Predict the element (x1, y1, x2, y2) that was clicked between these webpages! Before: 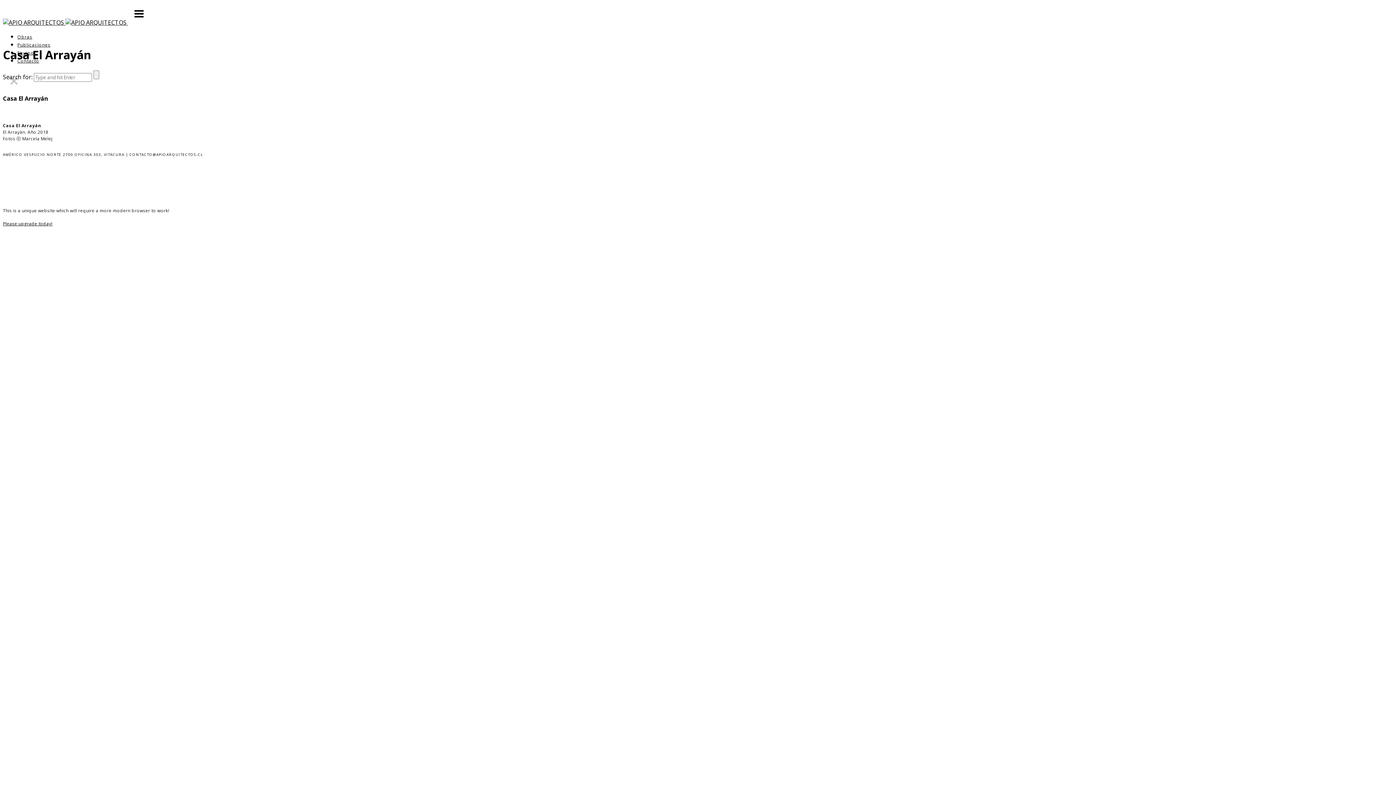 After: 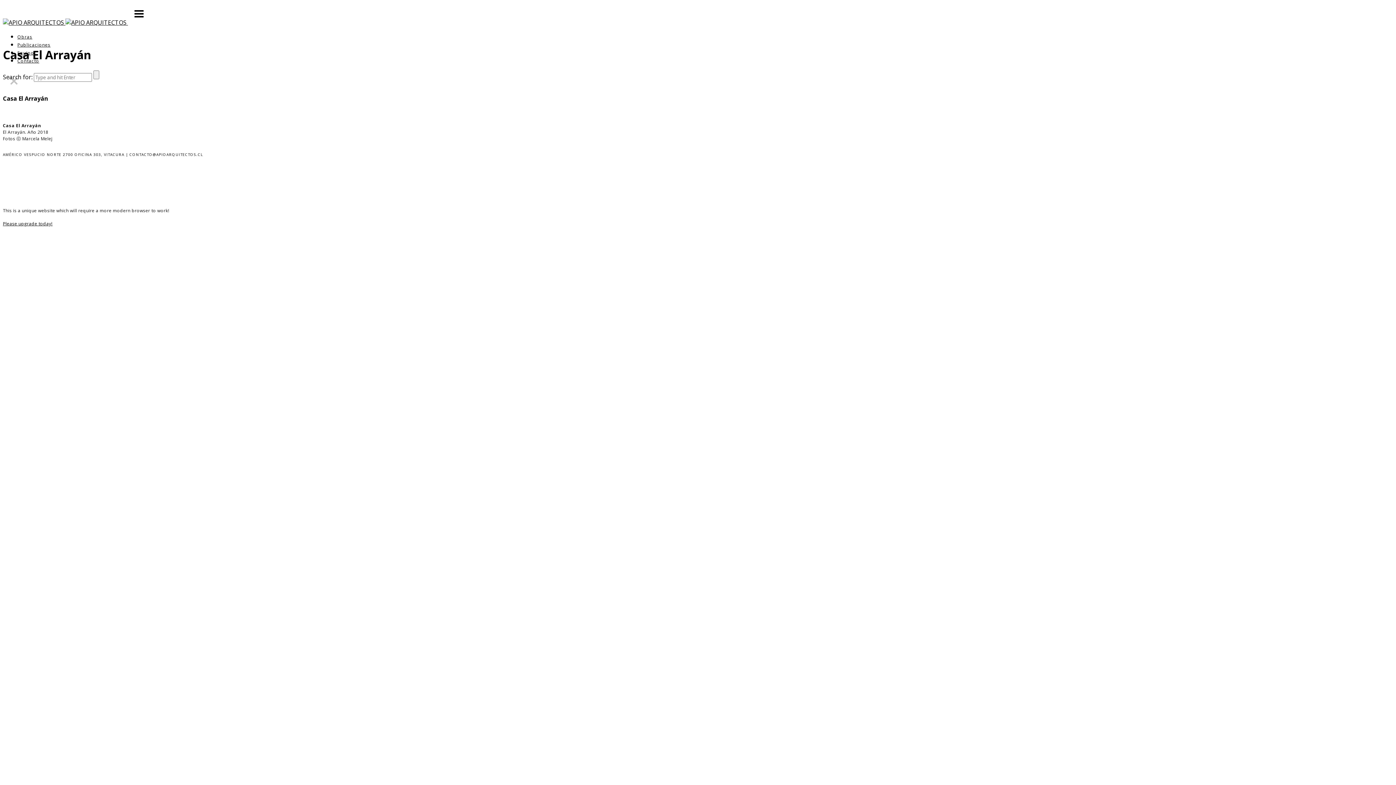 Action: label: Please upgrade today! bbox: (2, 220, 52, 226)